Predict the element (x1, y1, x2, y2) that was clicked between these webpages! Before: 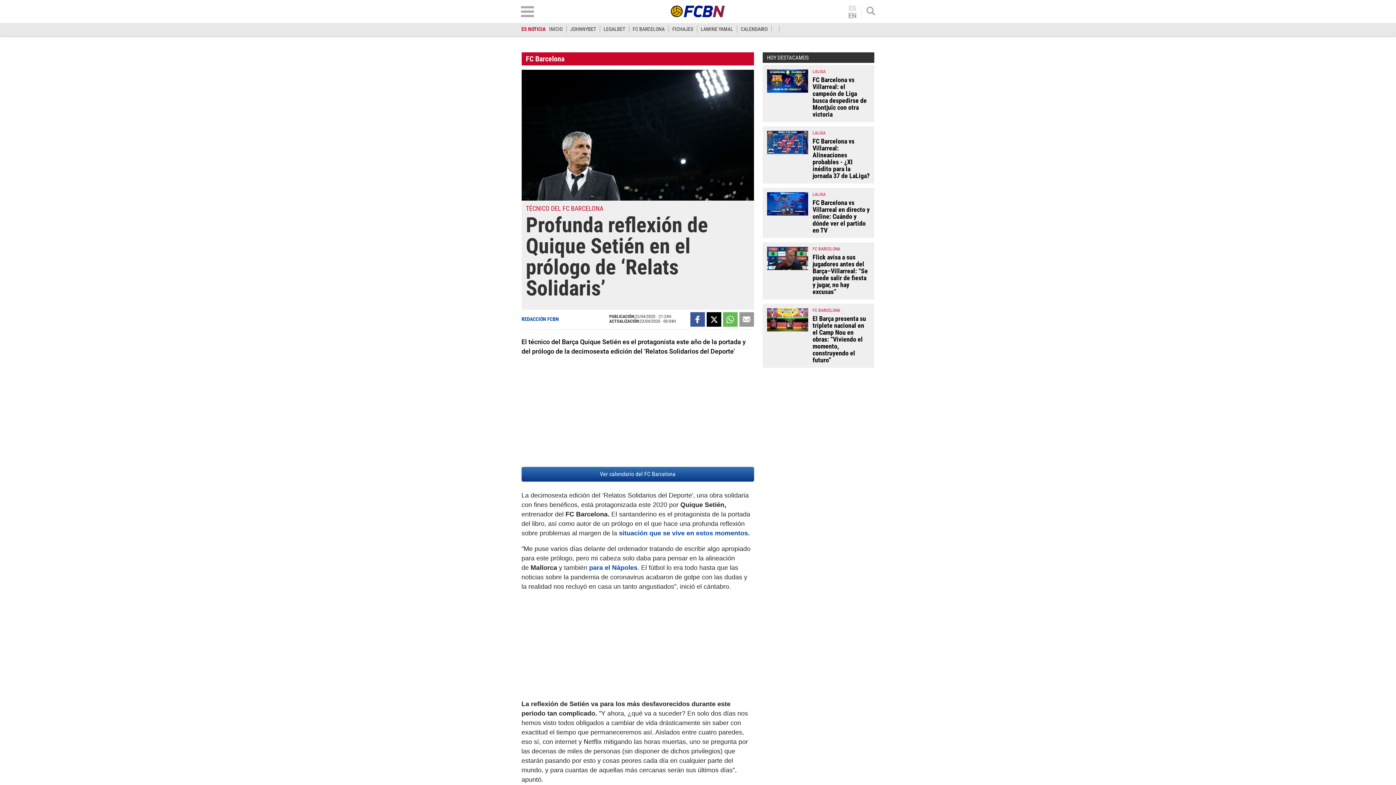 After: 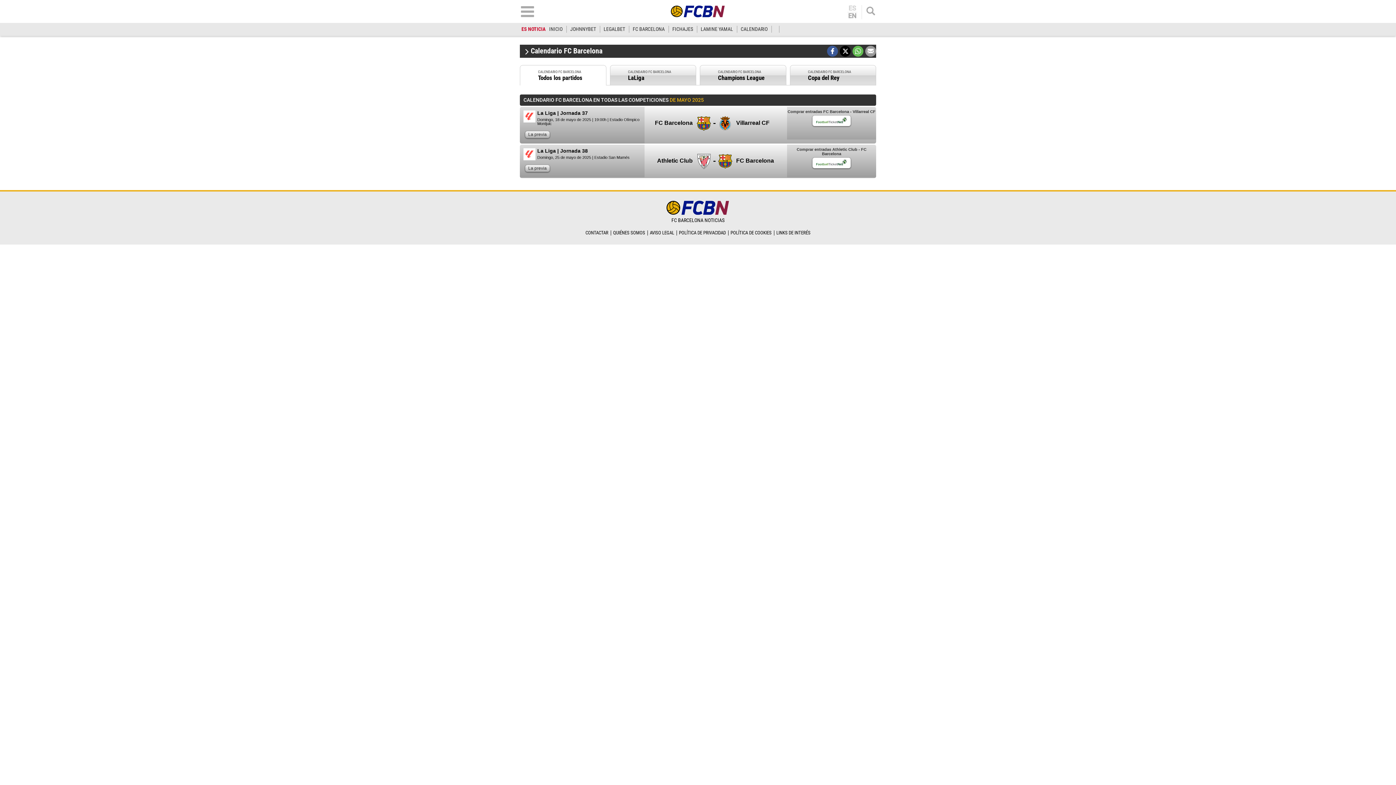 Action: label: Ver calendario del FC Barcelona bbox: (521, 467, 754, 481)